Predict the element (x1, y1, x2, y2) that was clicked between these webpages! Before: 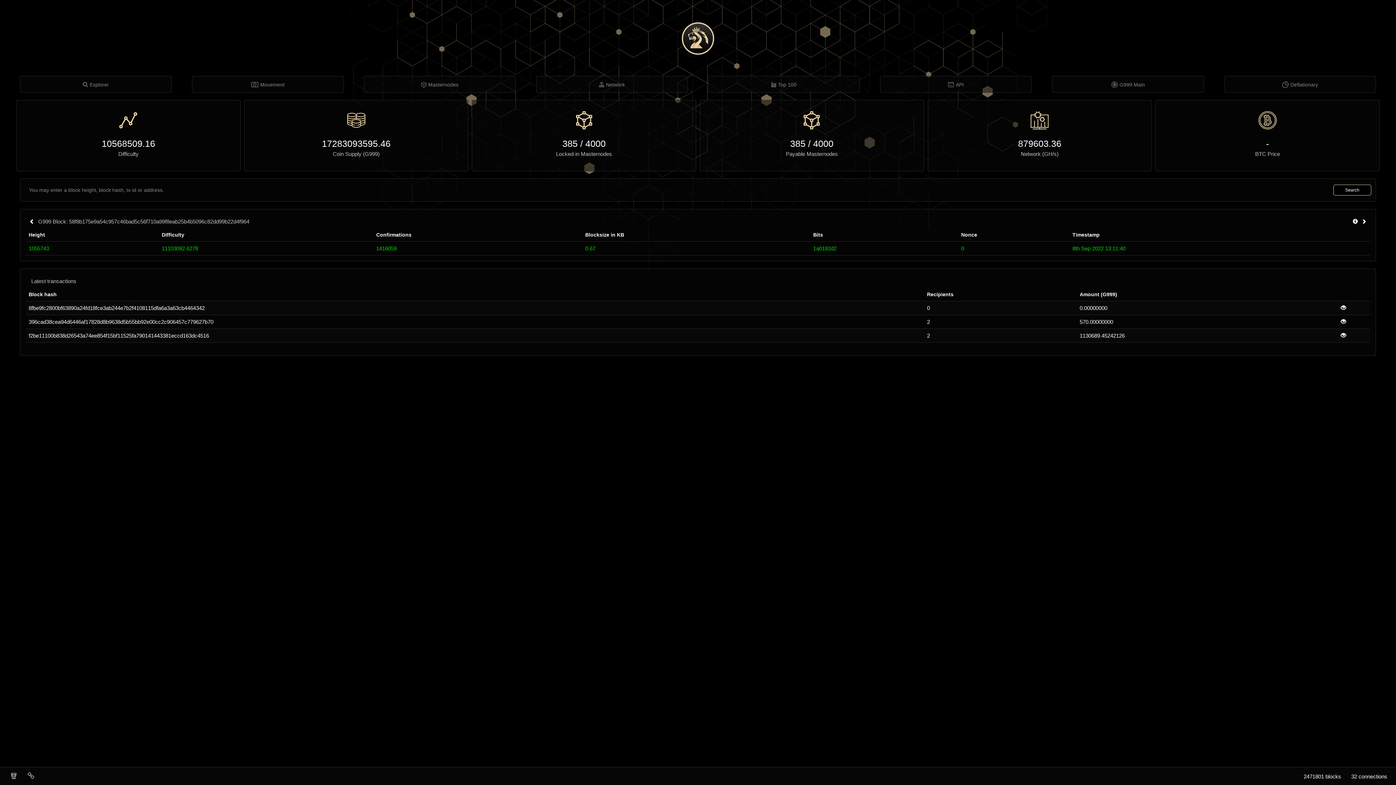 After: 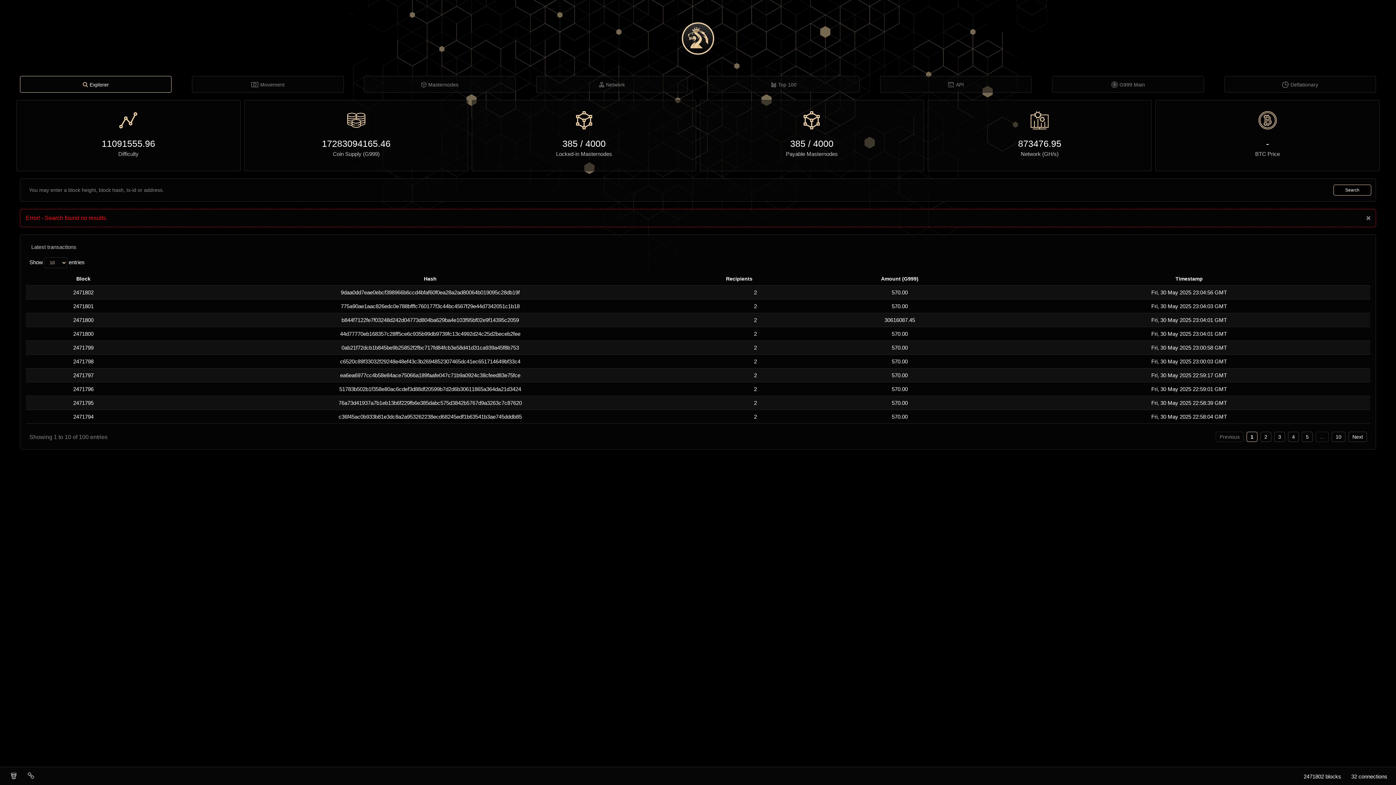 Action: label: Search bbox: (1333, 184, 1371, 195)